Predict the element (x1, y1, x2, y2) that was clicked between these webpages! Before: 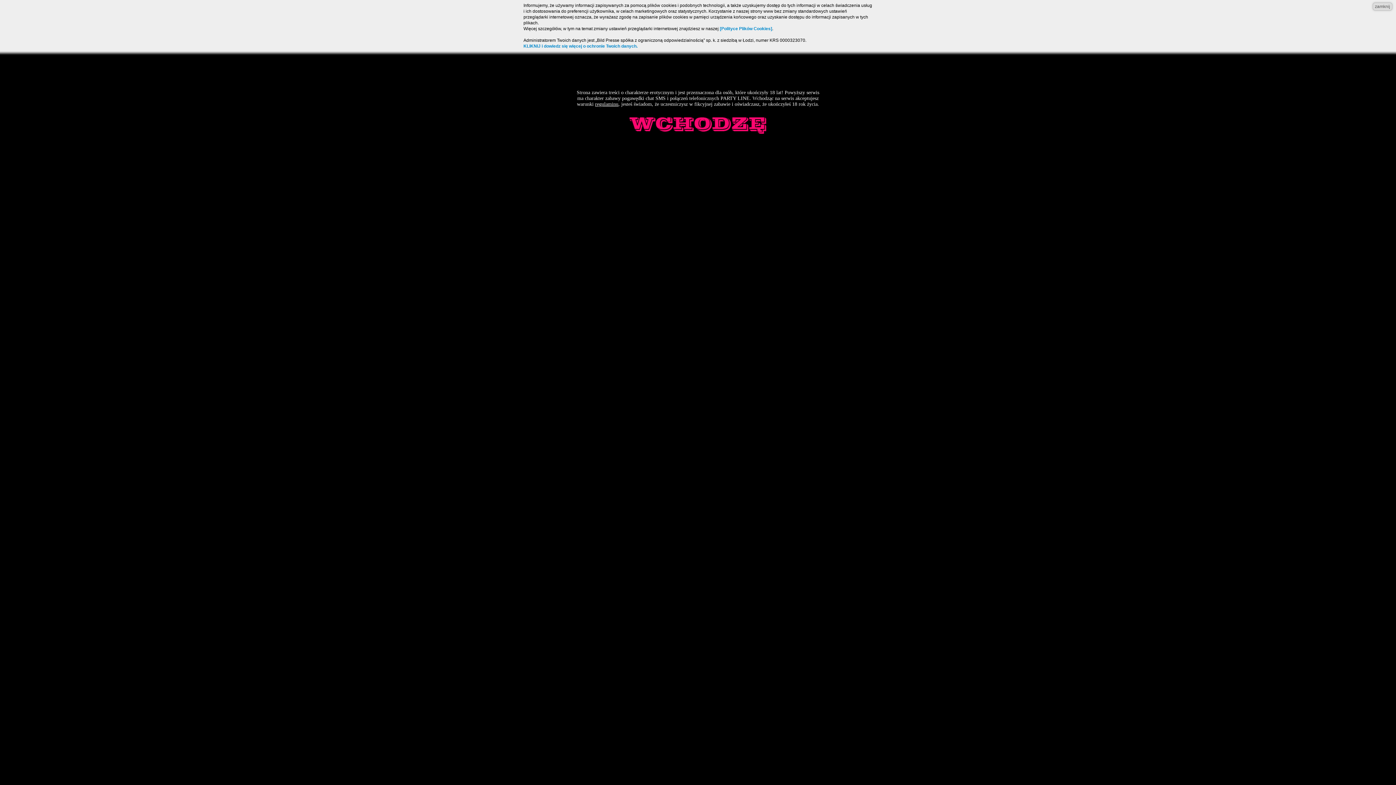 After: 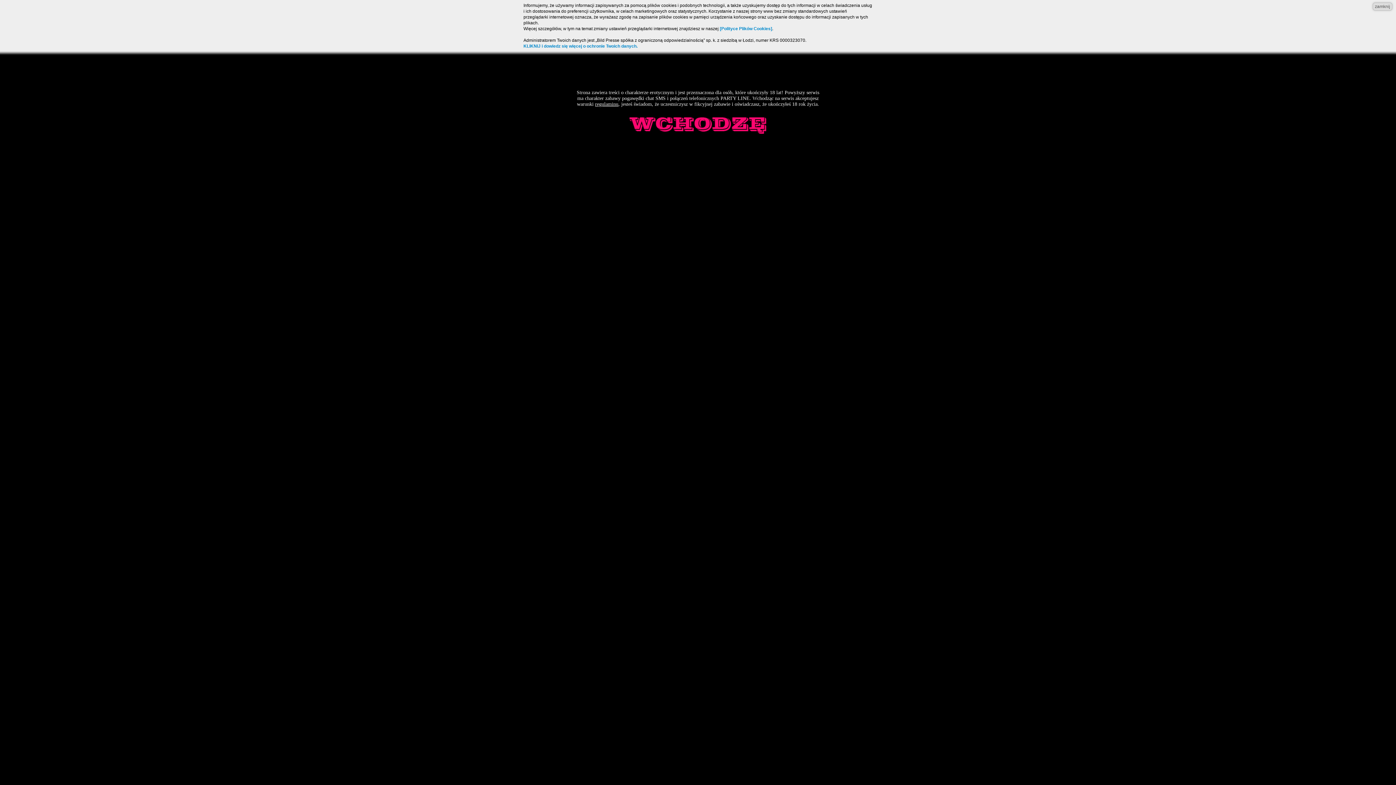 Action: bbox: (720, 26, 772, 31) label: [Polityce Plików Cookies]